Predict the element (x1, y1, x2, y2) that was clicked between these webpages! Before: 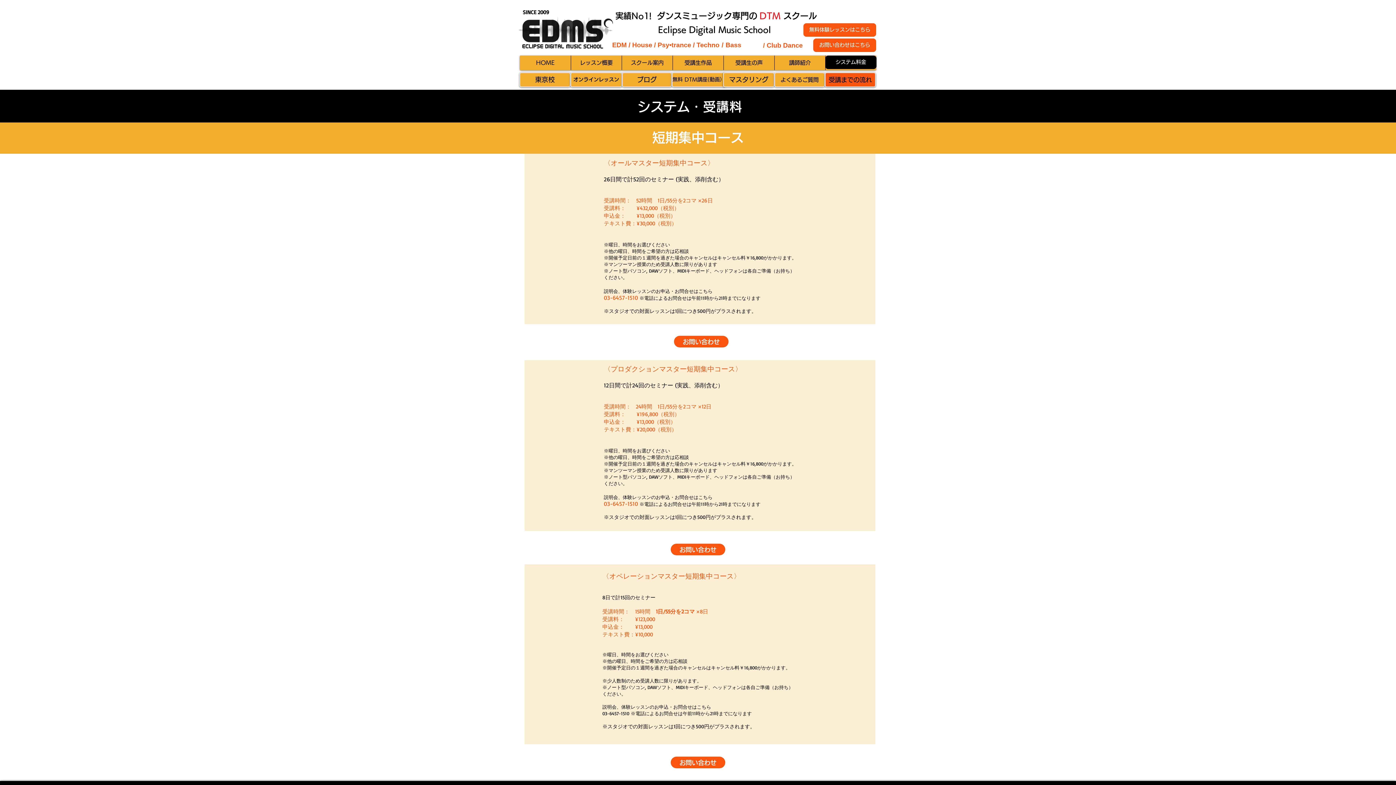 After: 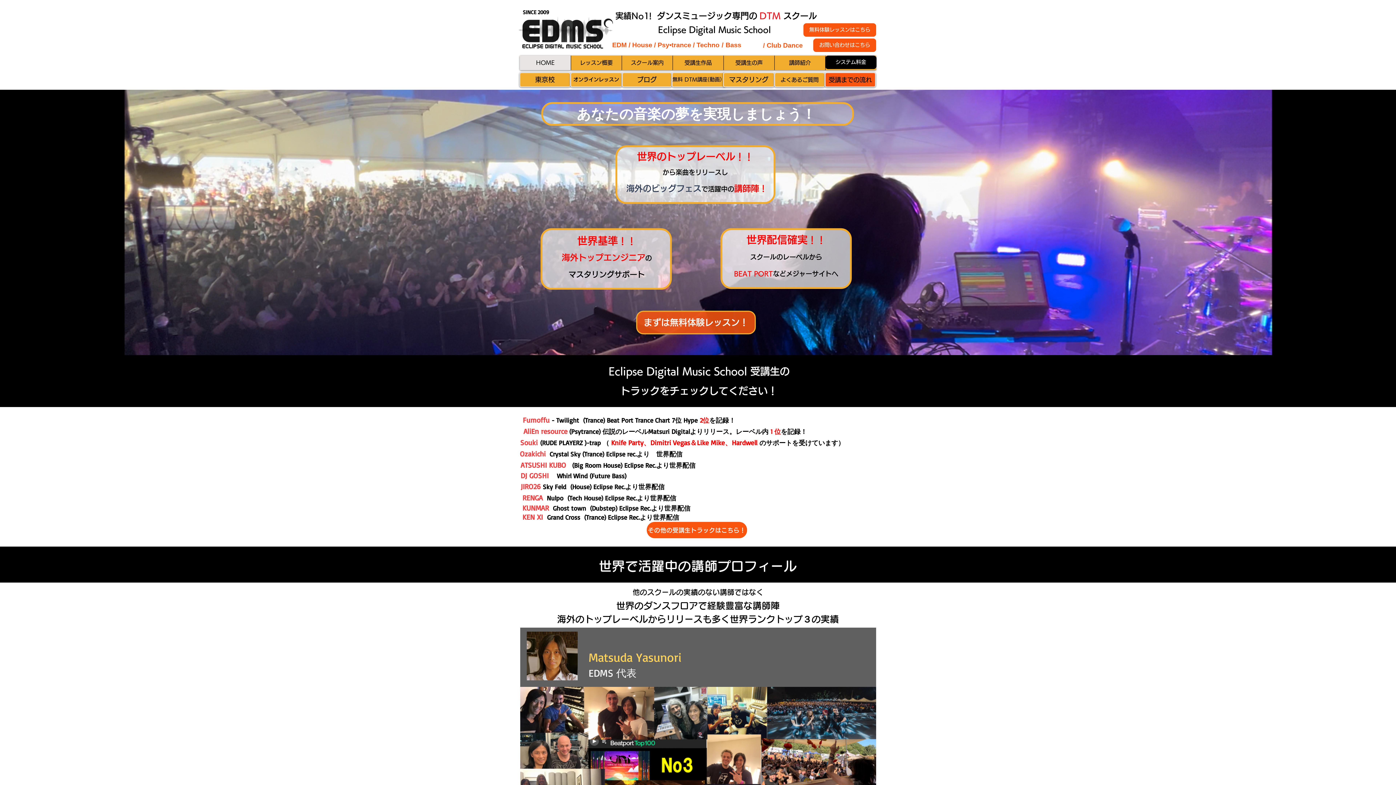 Action: bbox: (519, 72, 570, 87) label: 東京校